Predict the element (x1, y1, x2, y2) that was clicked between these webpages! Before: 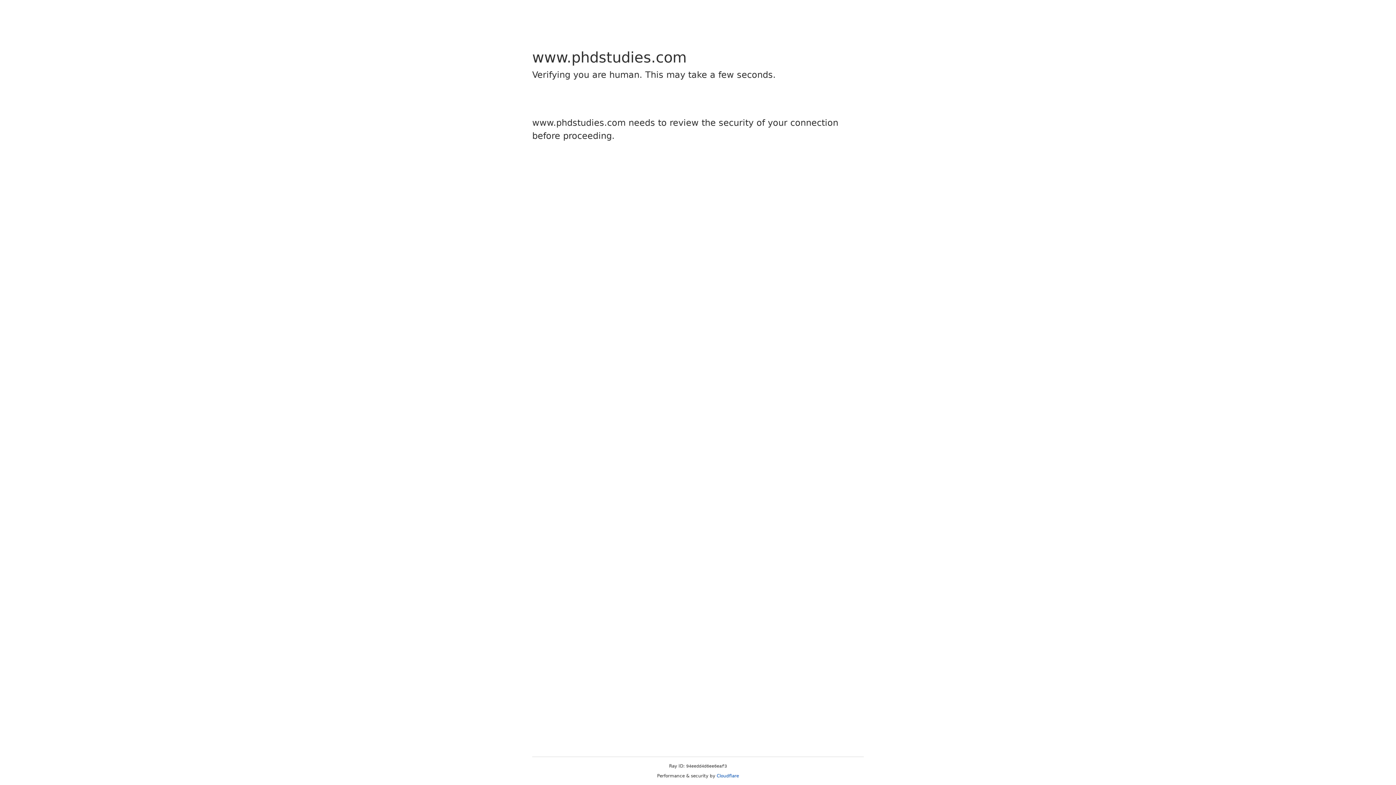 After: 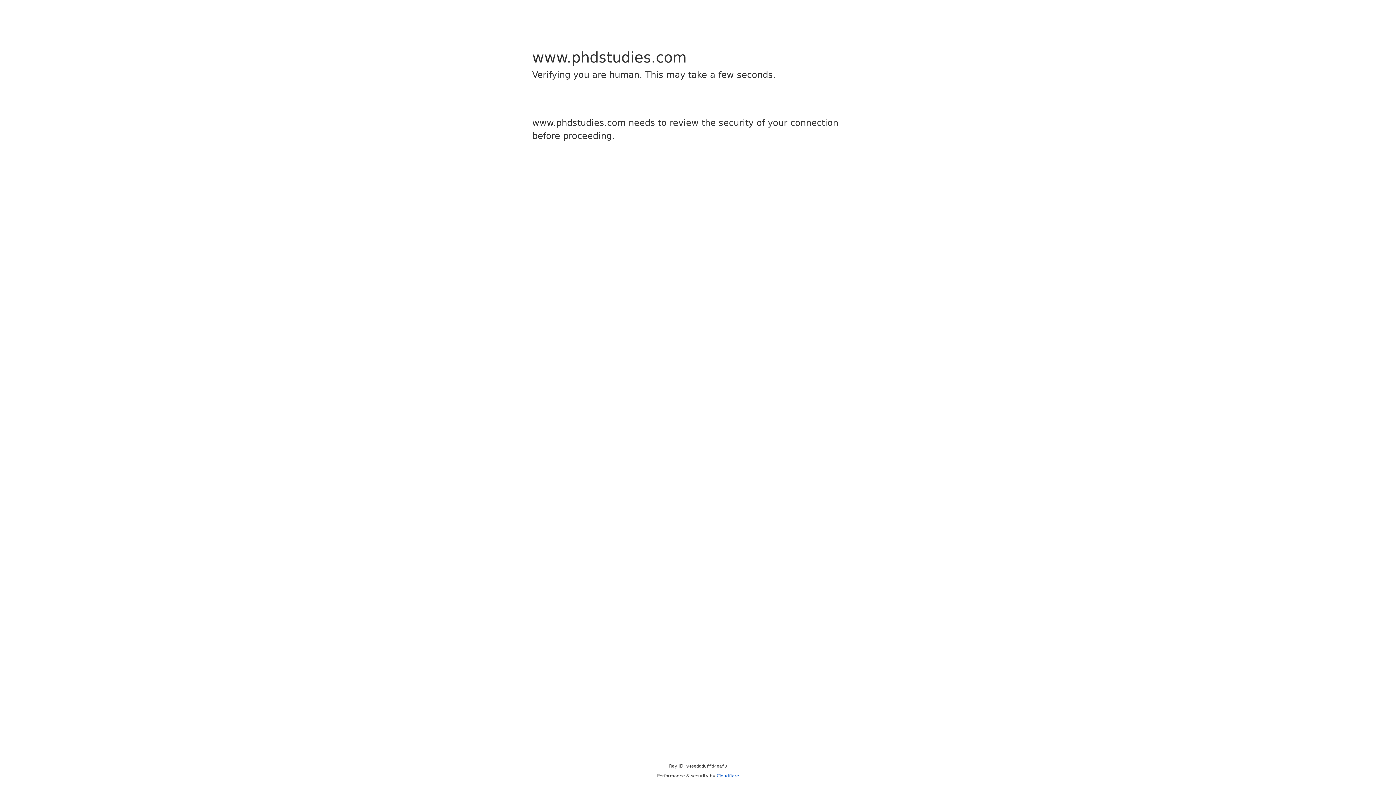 Action: bbox: (716, 773, 739, 778) label: Cloudflare